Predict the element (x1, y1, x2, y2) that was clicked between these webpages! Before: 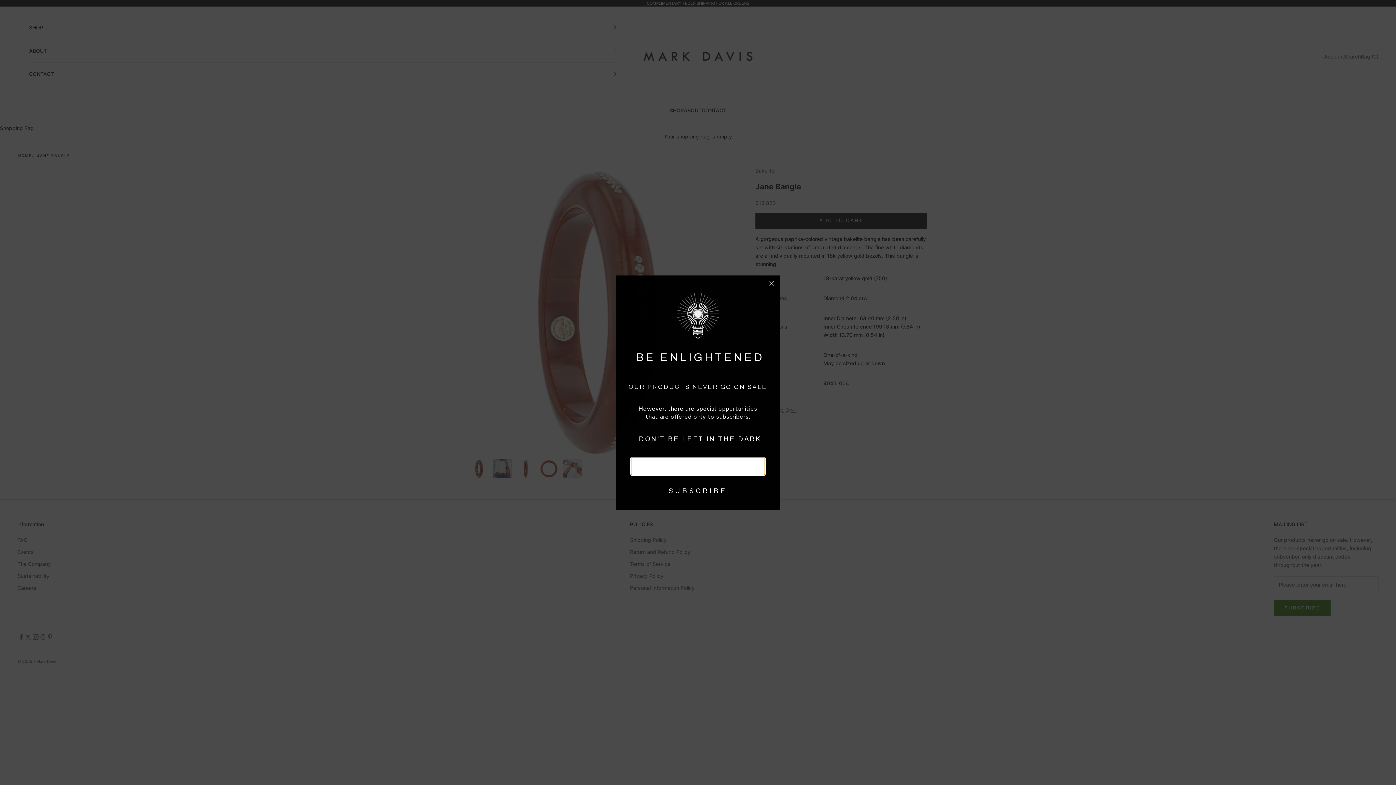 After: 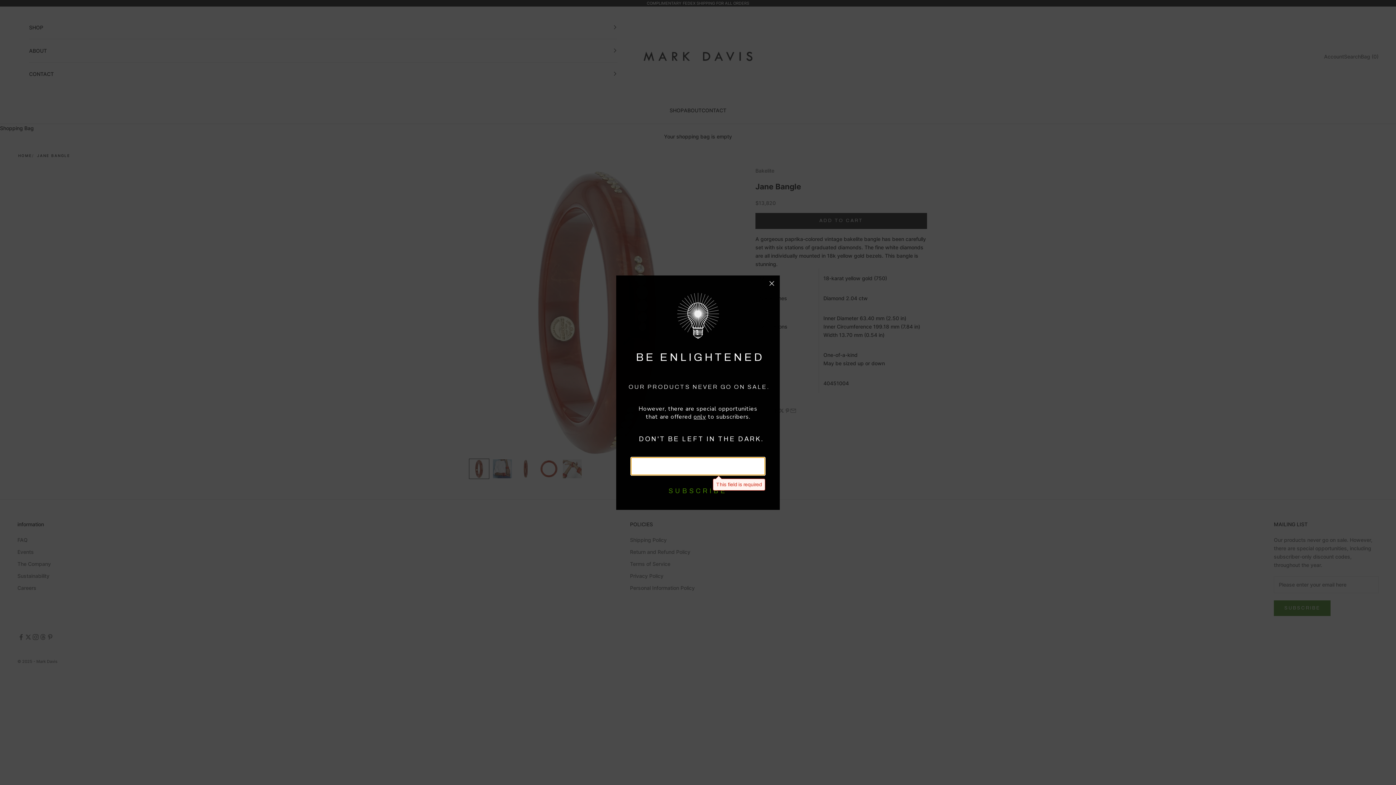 Action: label: SUBSCRIBE bbox: (630, 482, 765, 500)